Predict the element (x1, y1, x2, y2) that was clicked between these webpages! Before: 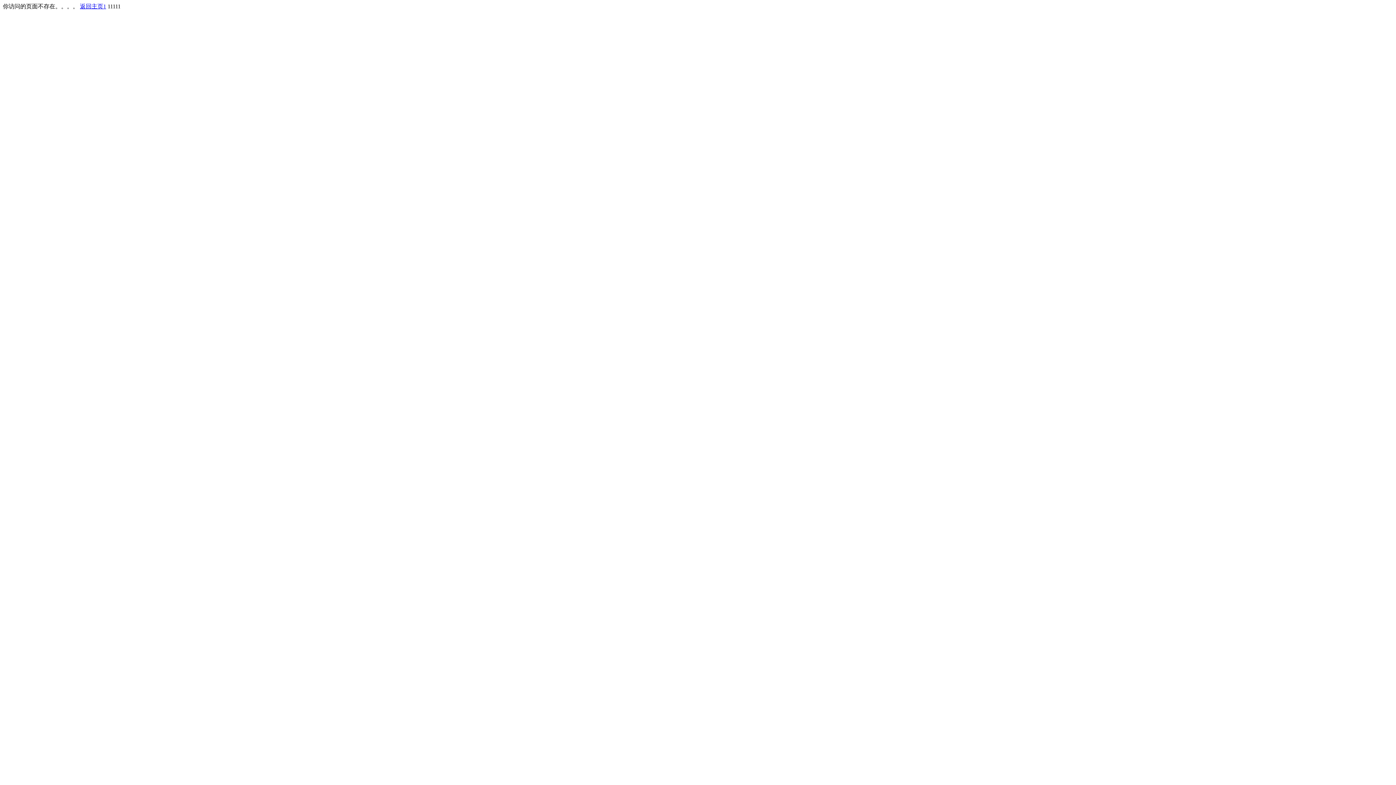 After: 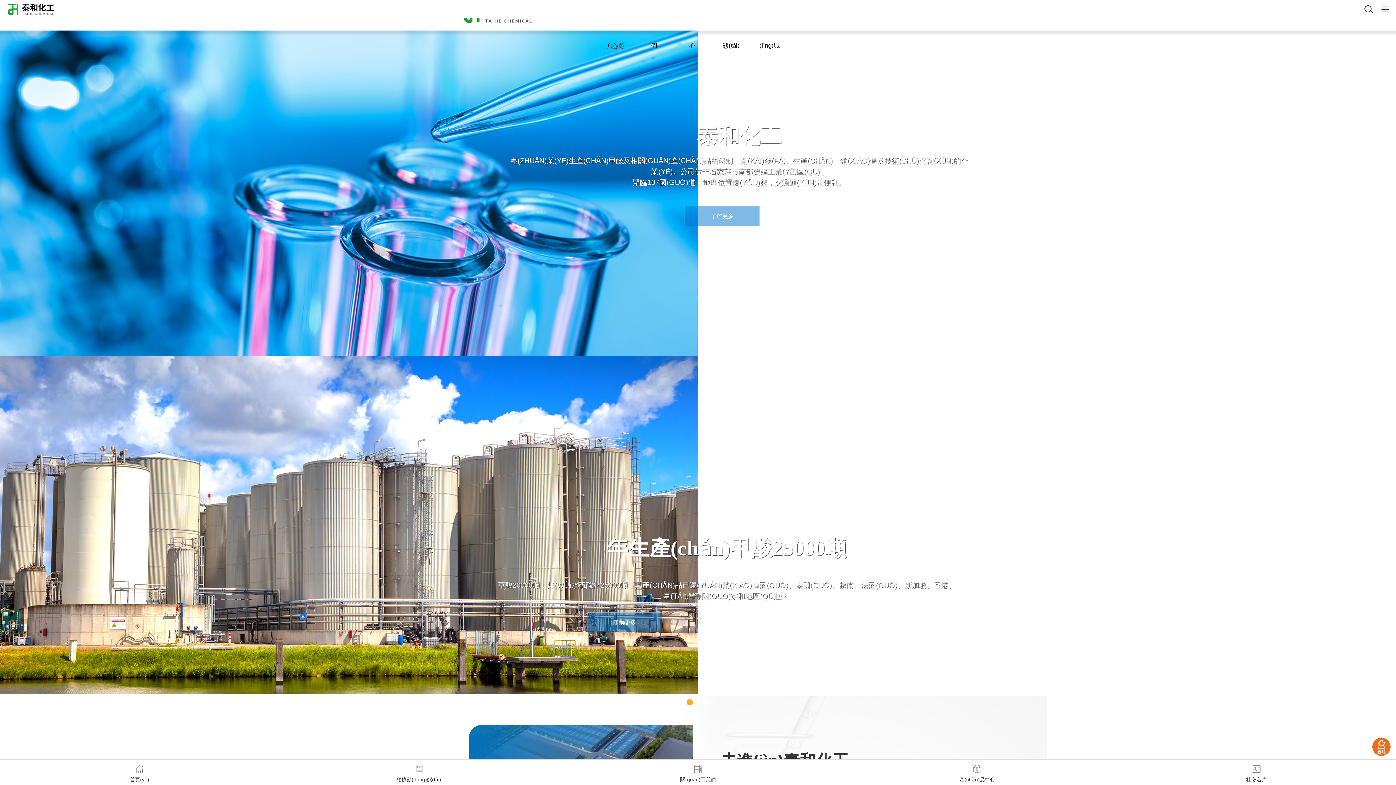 Action: bbox: (80, 3, 106, 9) label: 返回主页1